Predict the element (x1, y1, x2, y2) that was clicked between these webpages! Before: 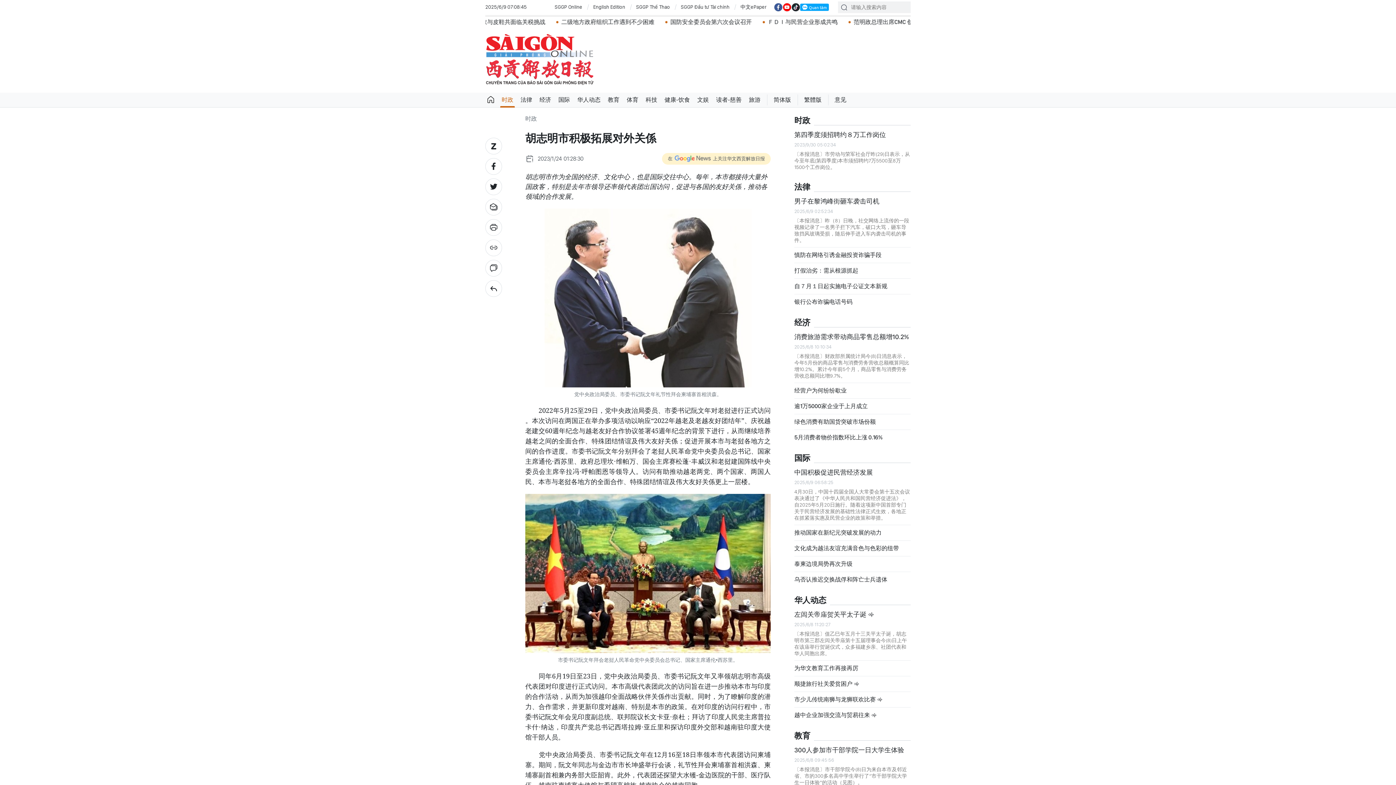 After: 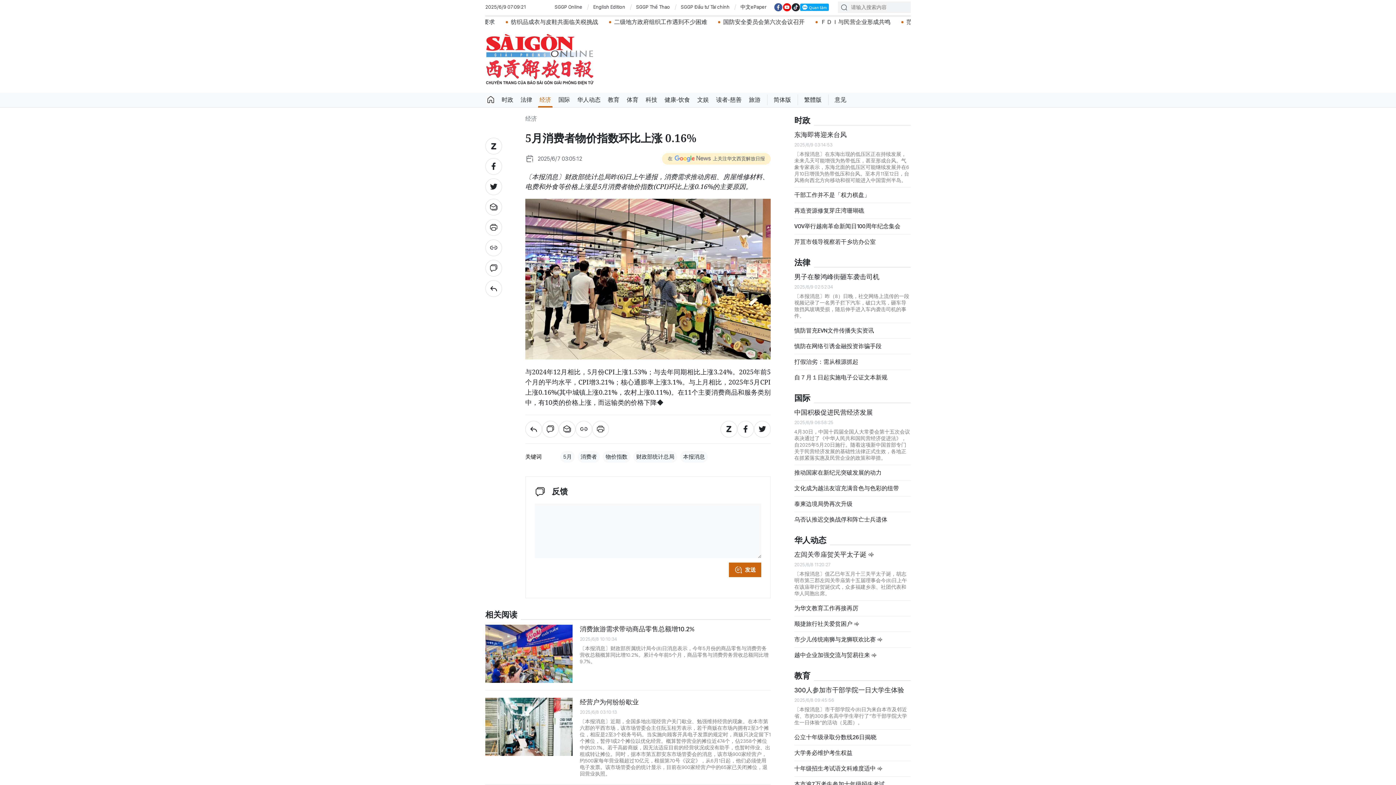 Action: label: 5月消费者物价指数环比上涨 0.16% bbox: (794, 433, 910, 441)